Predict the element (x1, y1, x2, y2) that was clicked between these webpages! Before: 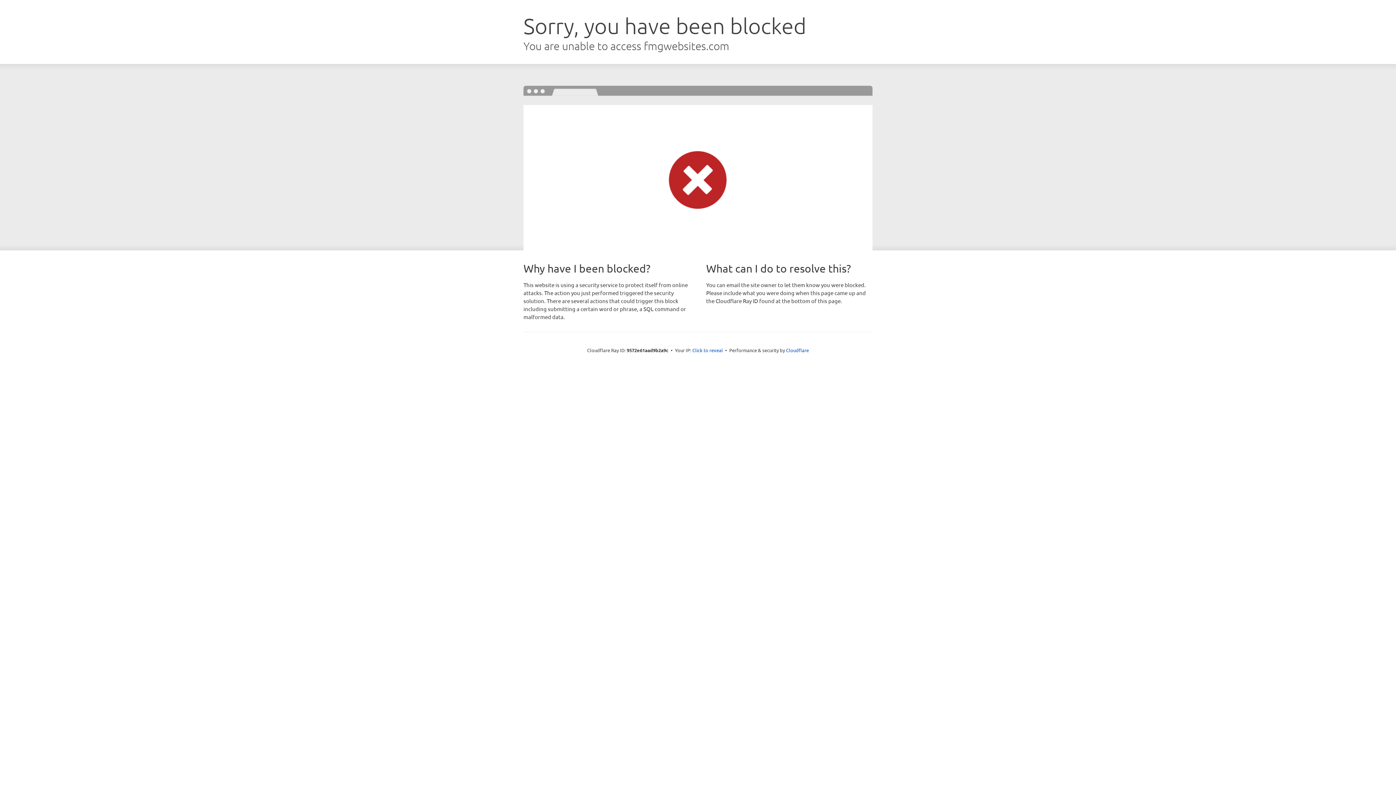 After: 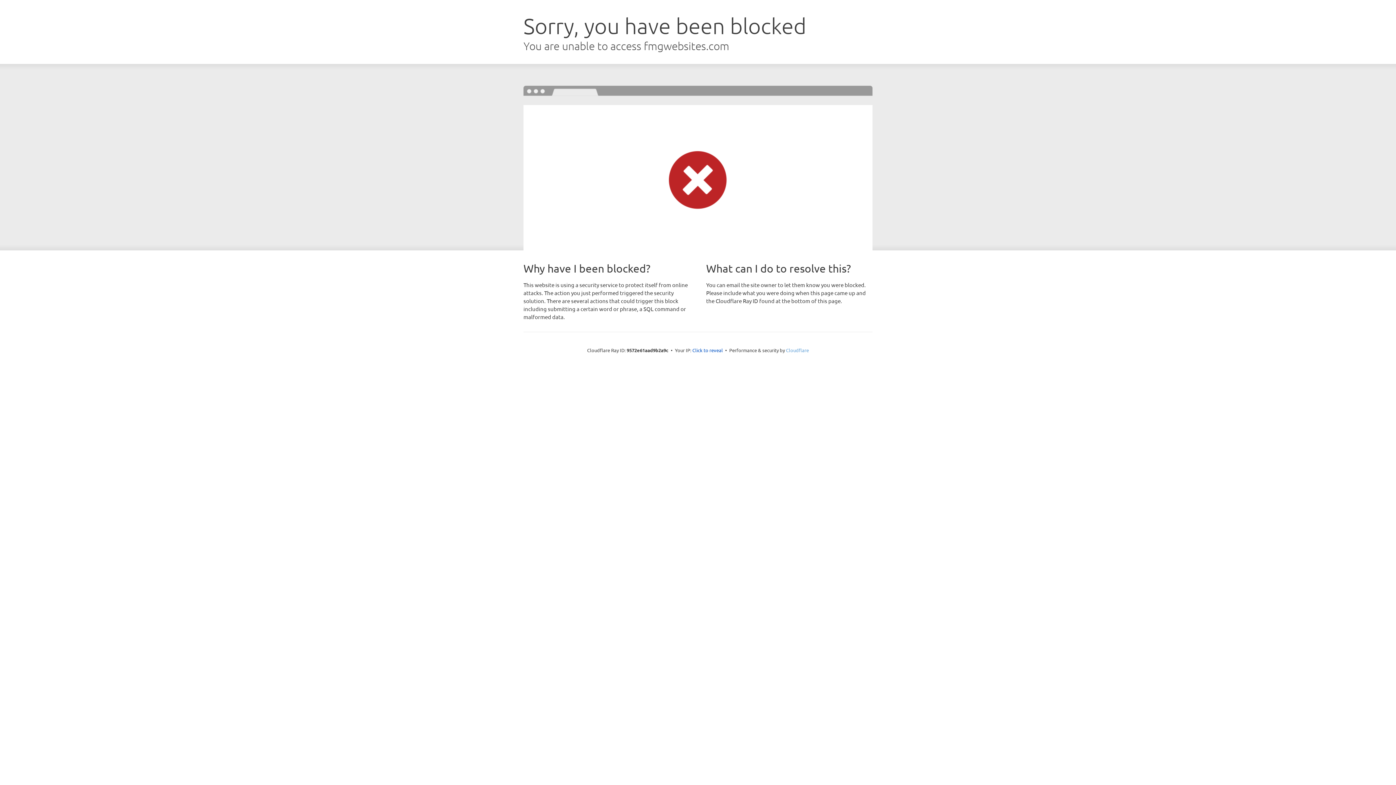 Action: bbox: (786, 347, 809, 353) label: Cloudflare